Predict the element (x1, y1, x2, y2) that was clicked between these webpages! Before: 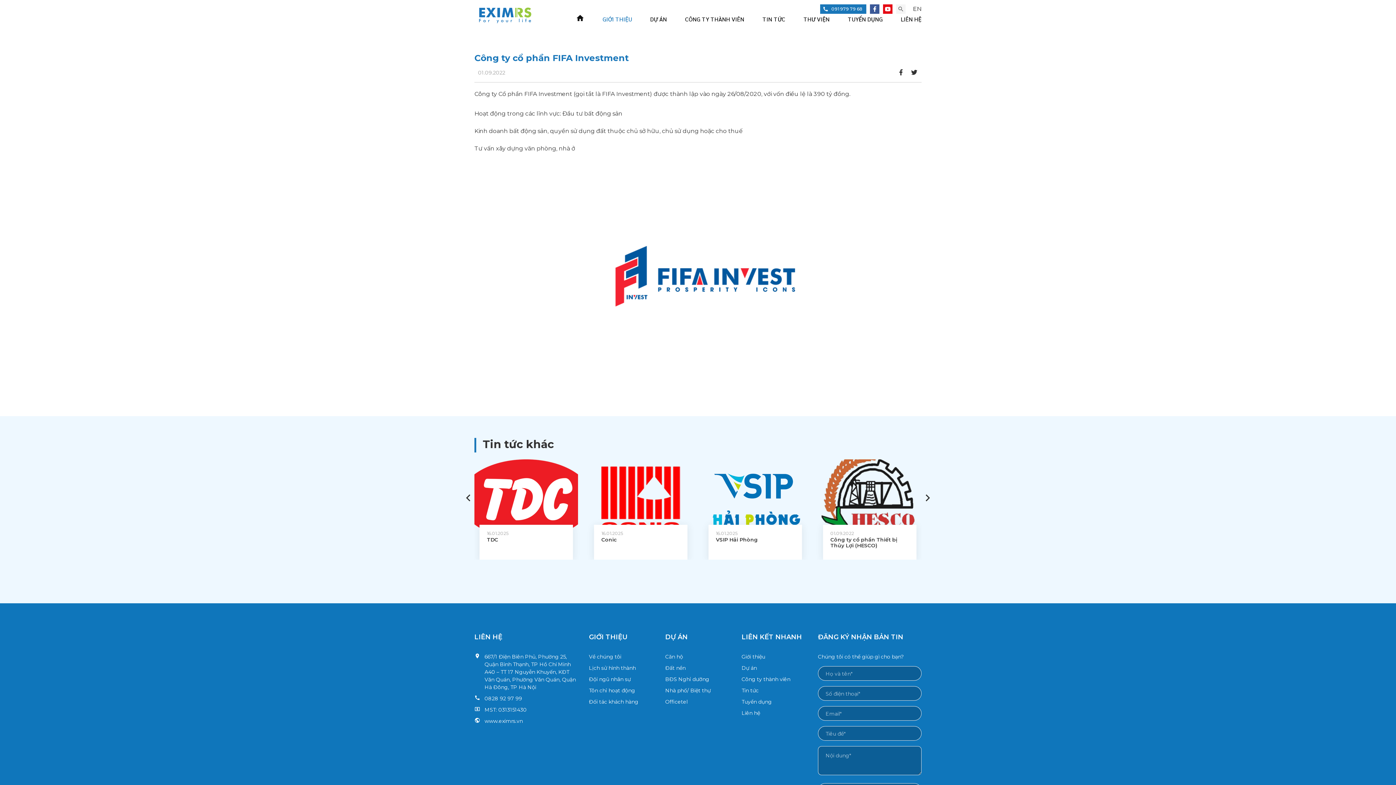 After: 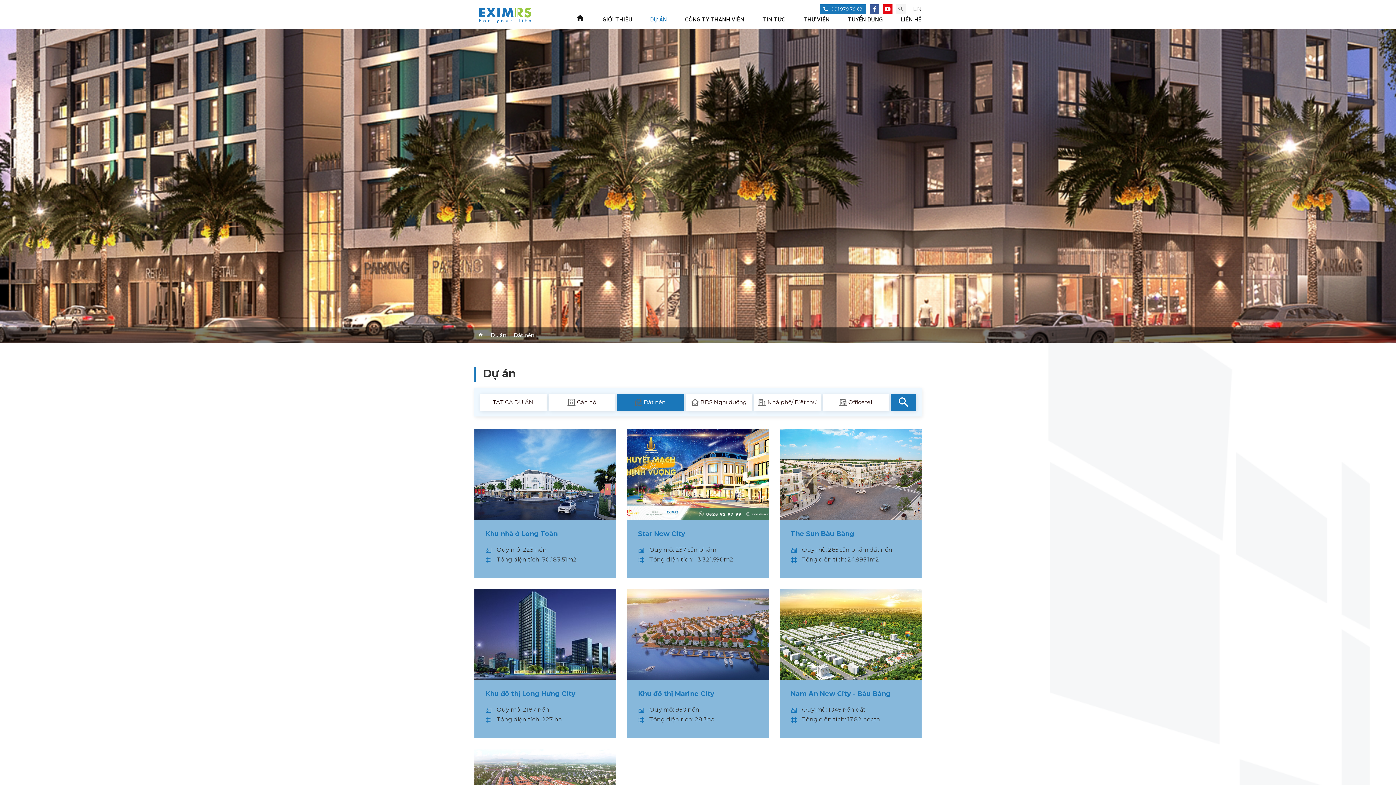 Action: label: Đất nền bbox: (665, 664, 685, 672)